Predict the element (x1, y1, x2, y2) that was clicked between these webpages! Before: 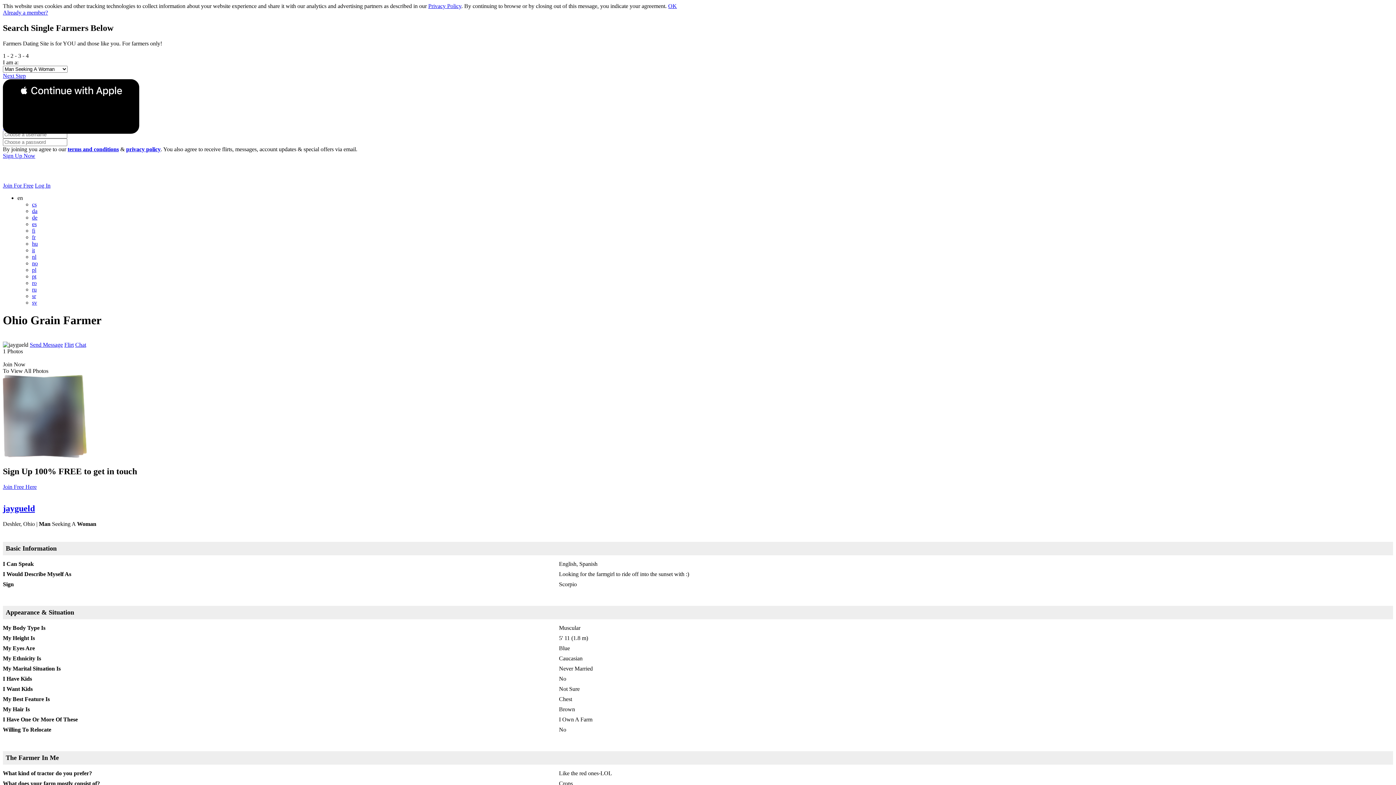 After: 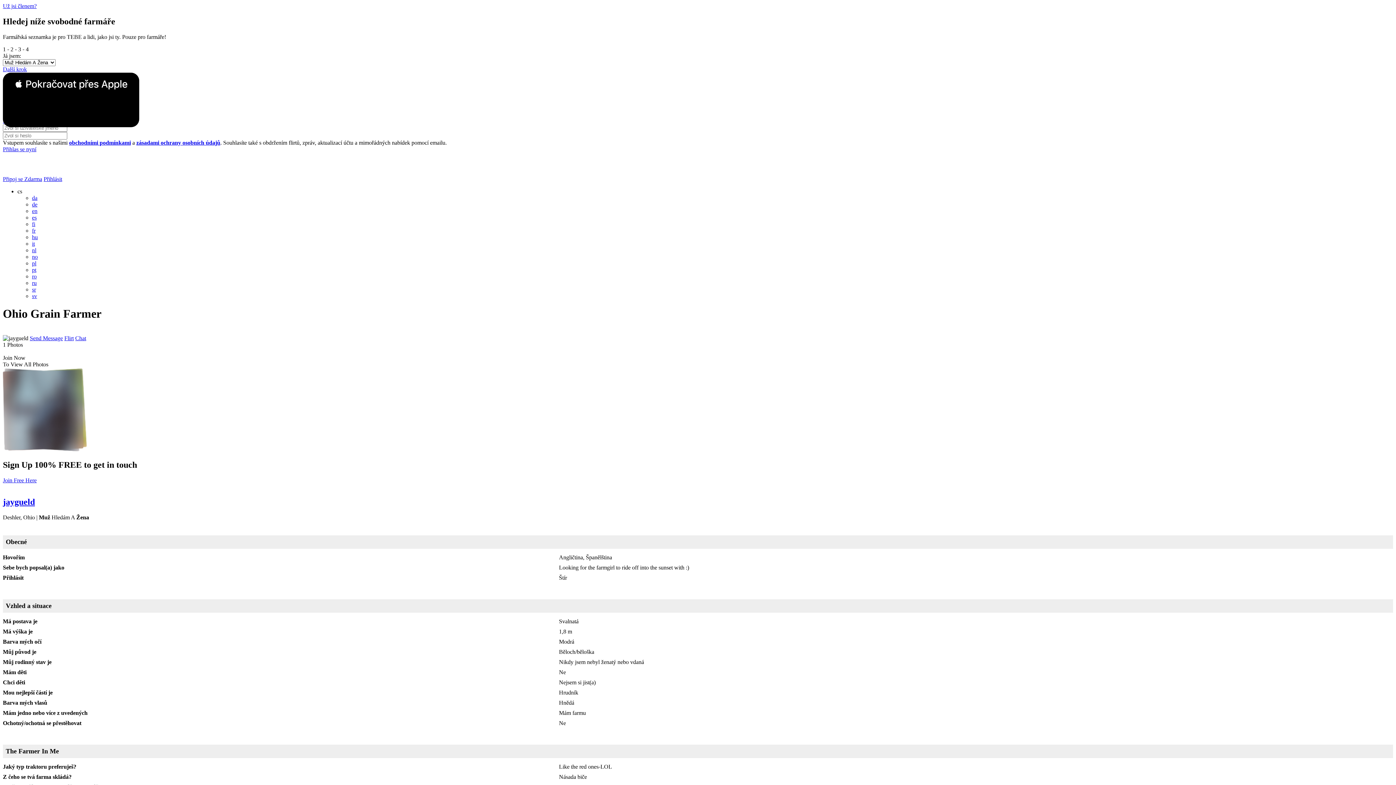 Action: bbox: (32, 201, 36, 207) label: cs